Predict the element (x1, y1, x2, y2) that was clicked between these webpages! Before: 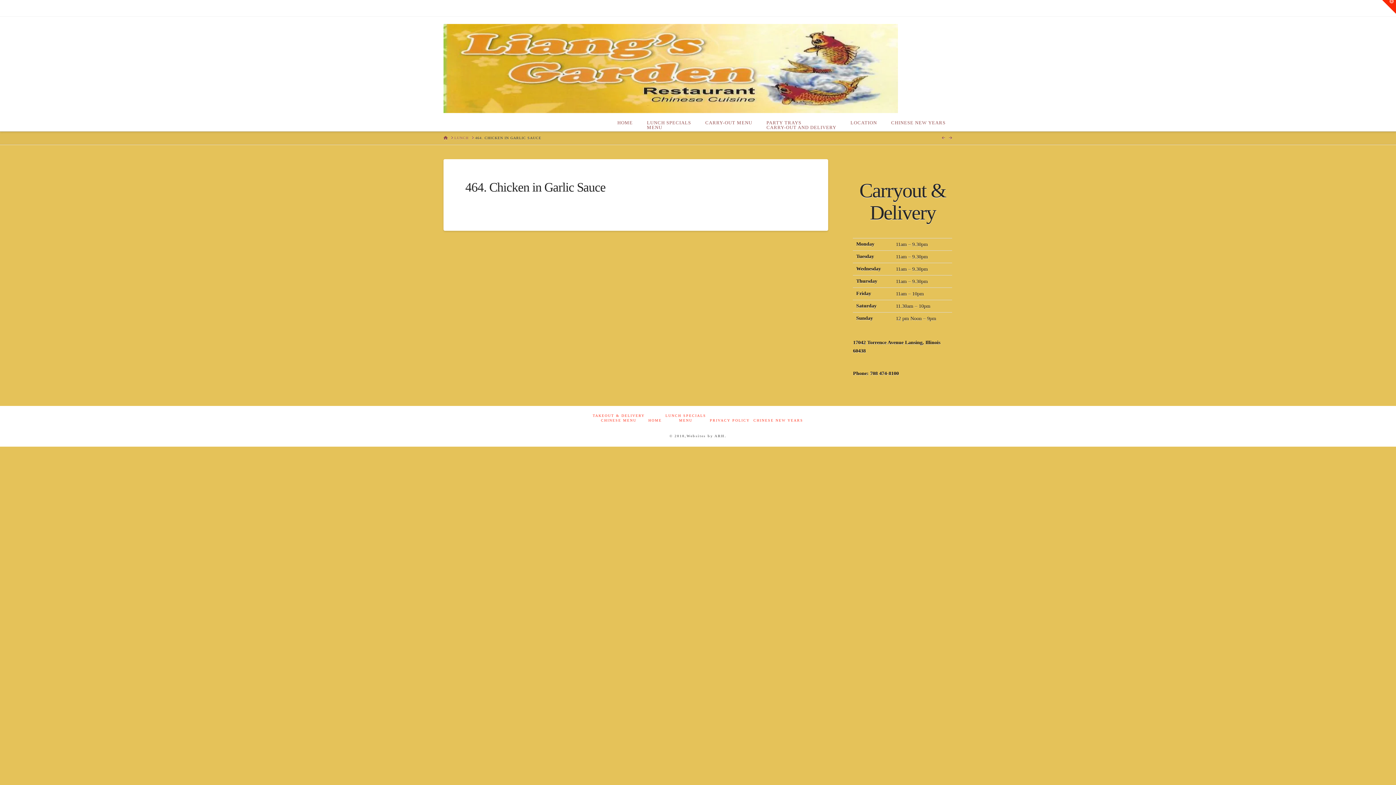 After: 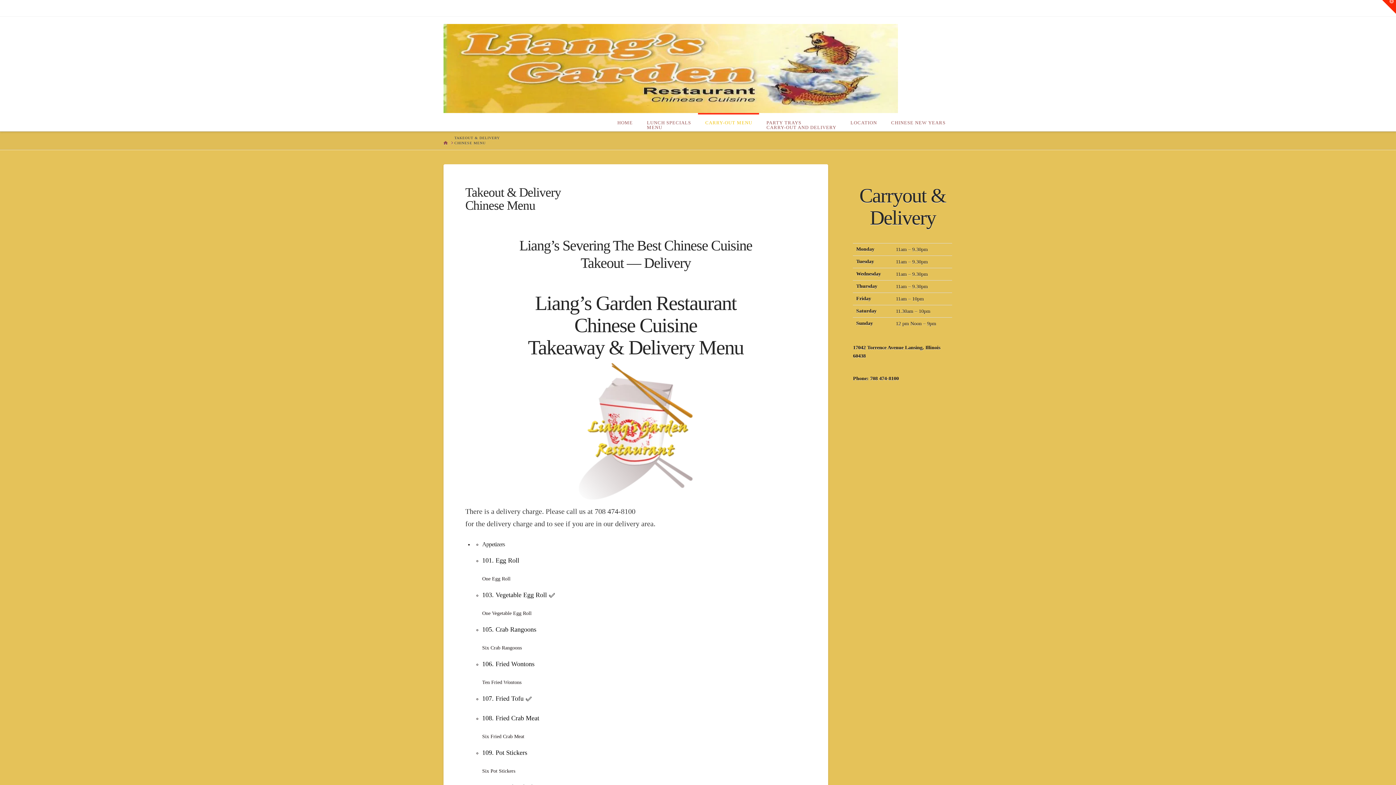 Action: label: TAKEOUT & DELIVERY
CHINESE MENU bbox: (592, 413, 644, 422)